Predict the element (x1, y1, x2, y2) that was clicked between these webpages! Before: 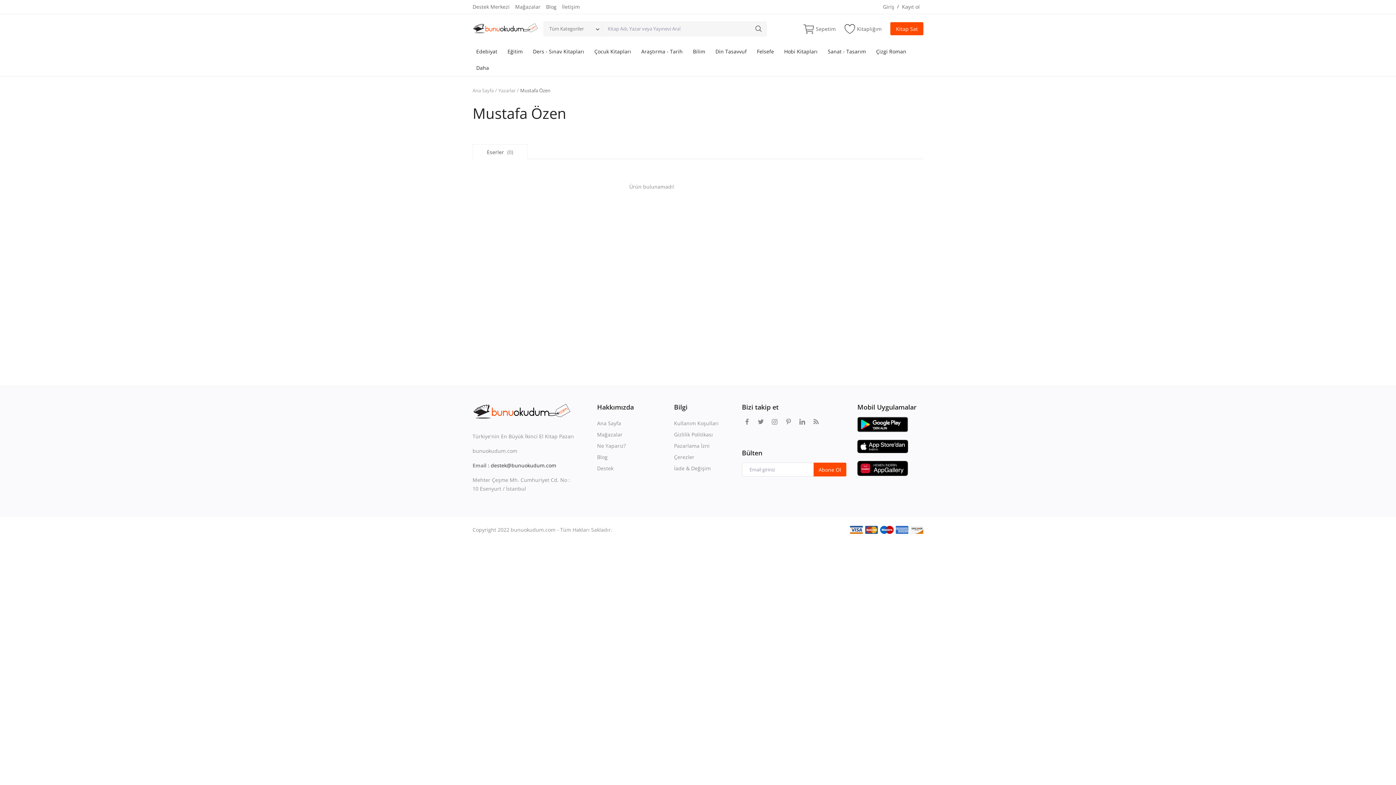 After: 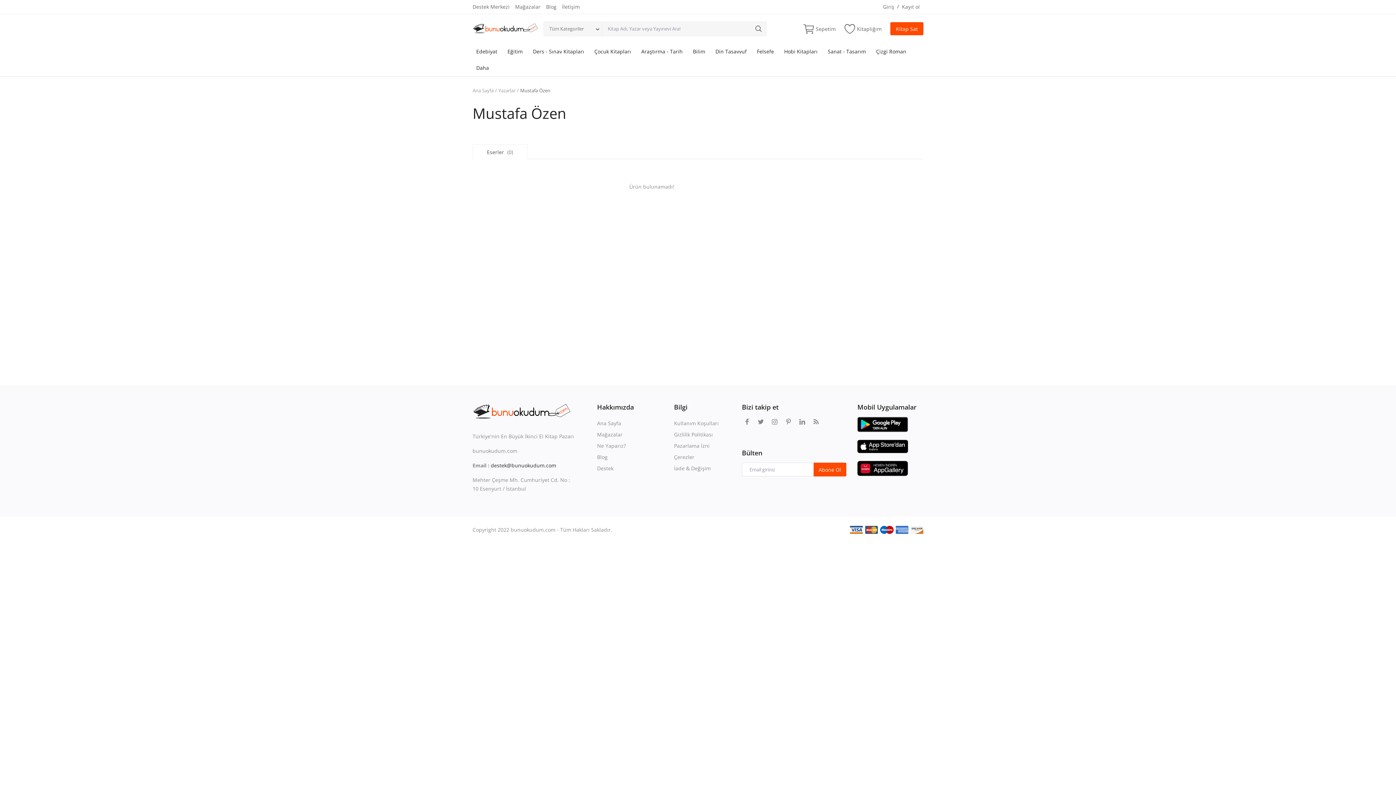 Action: bbox: (857, 442, 908, 449)